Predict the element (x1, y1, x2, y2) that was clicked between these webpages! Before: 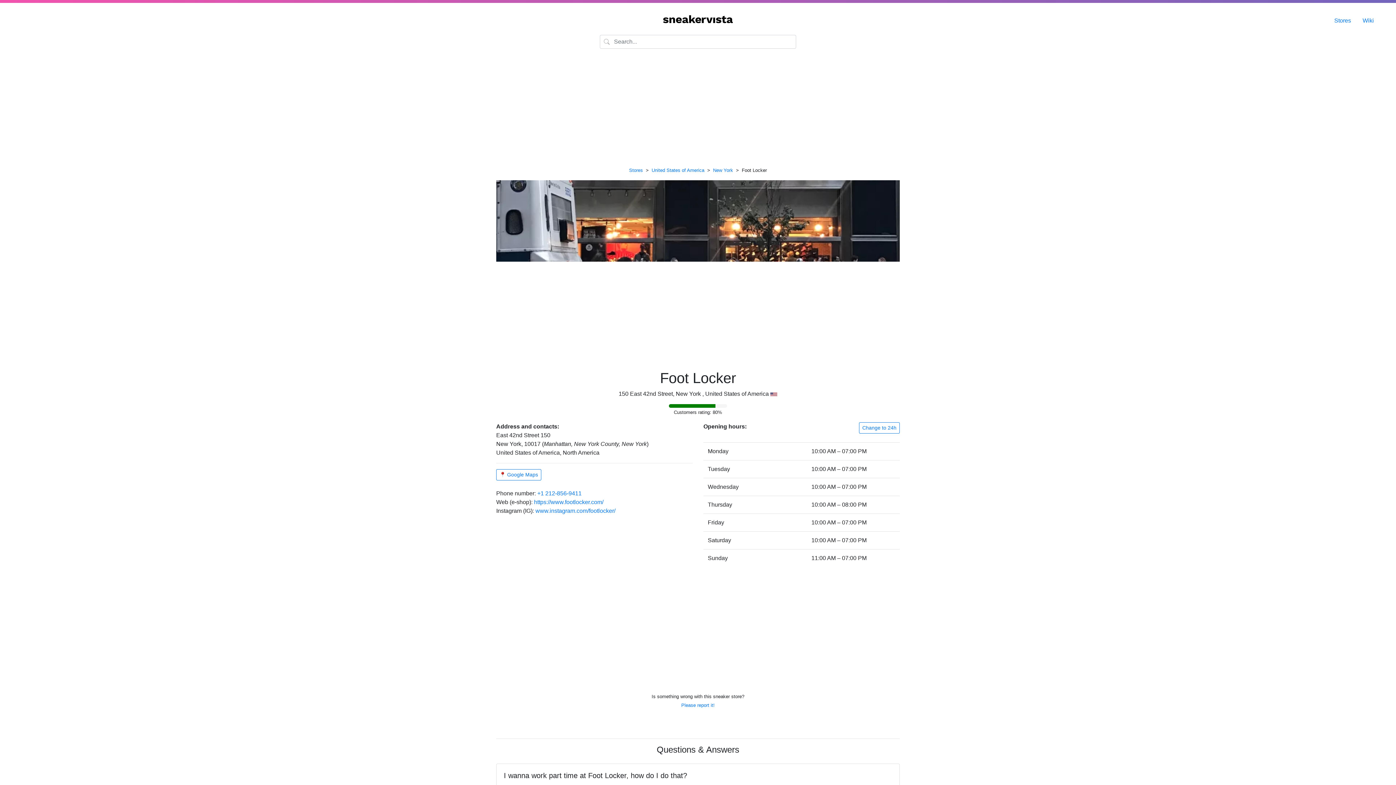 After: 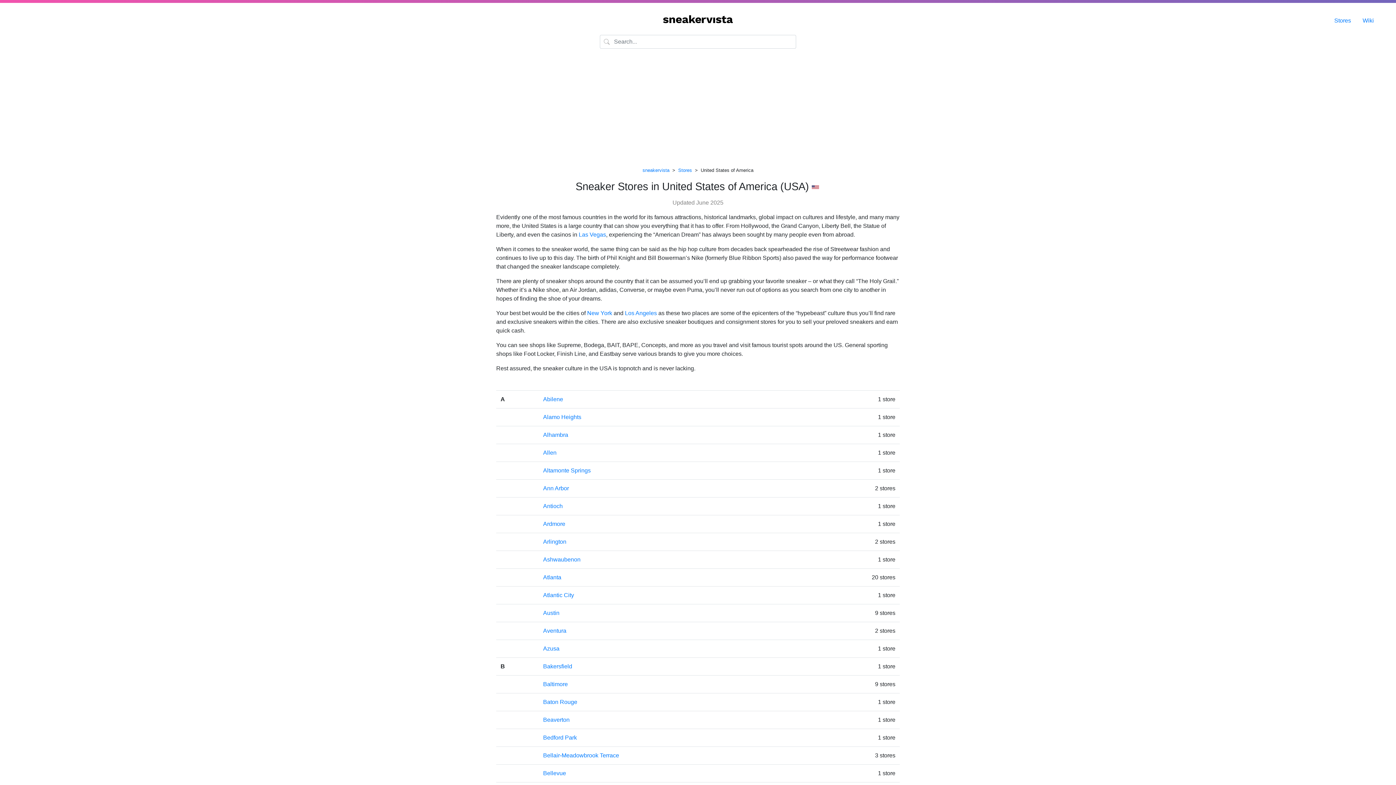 Action: bbox: (651, 167, 704, 173) label: United States of America